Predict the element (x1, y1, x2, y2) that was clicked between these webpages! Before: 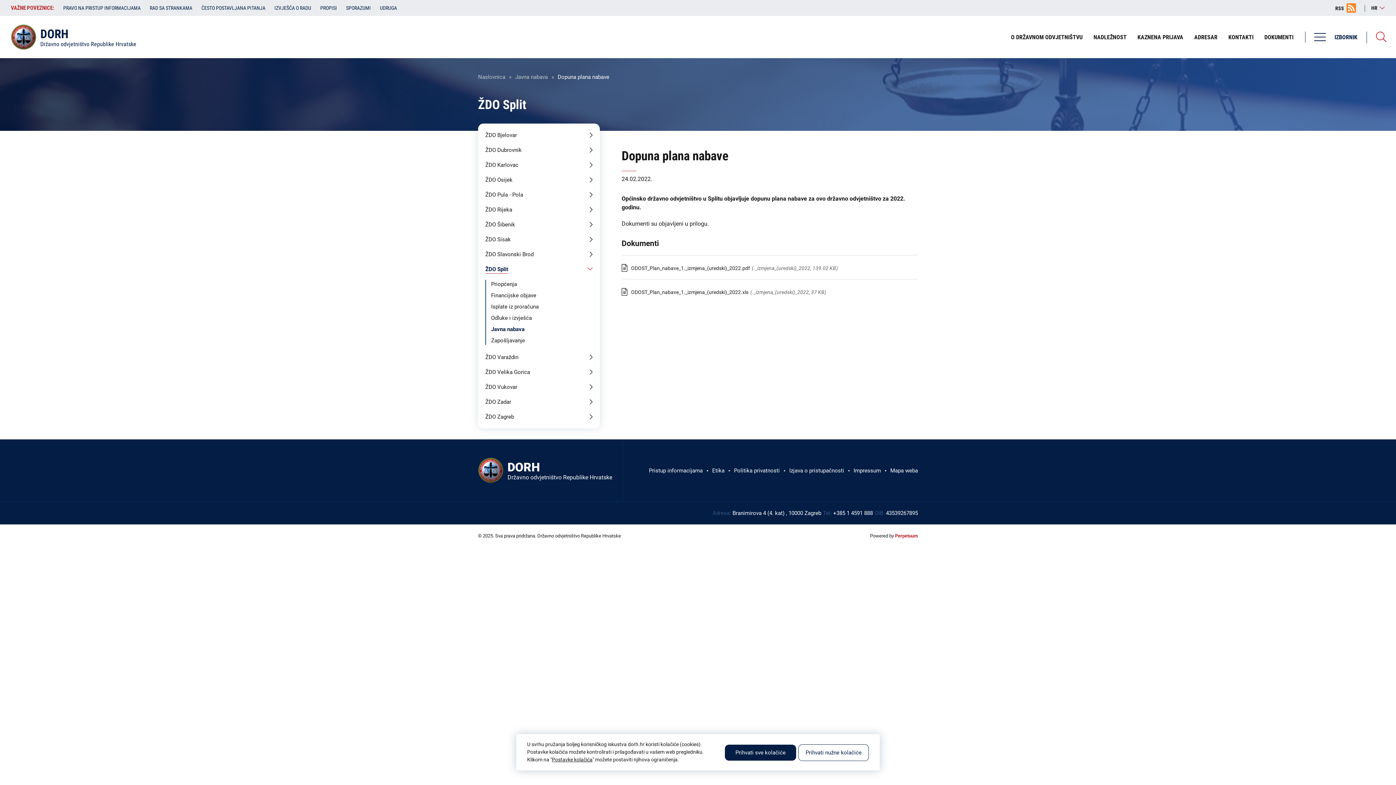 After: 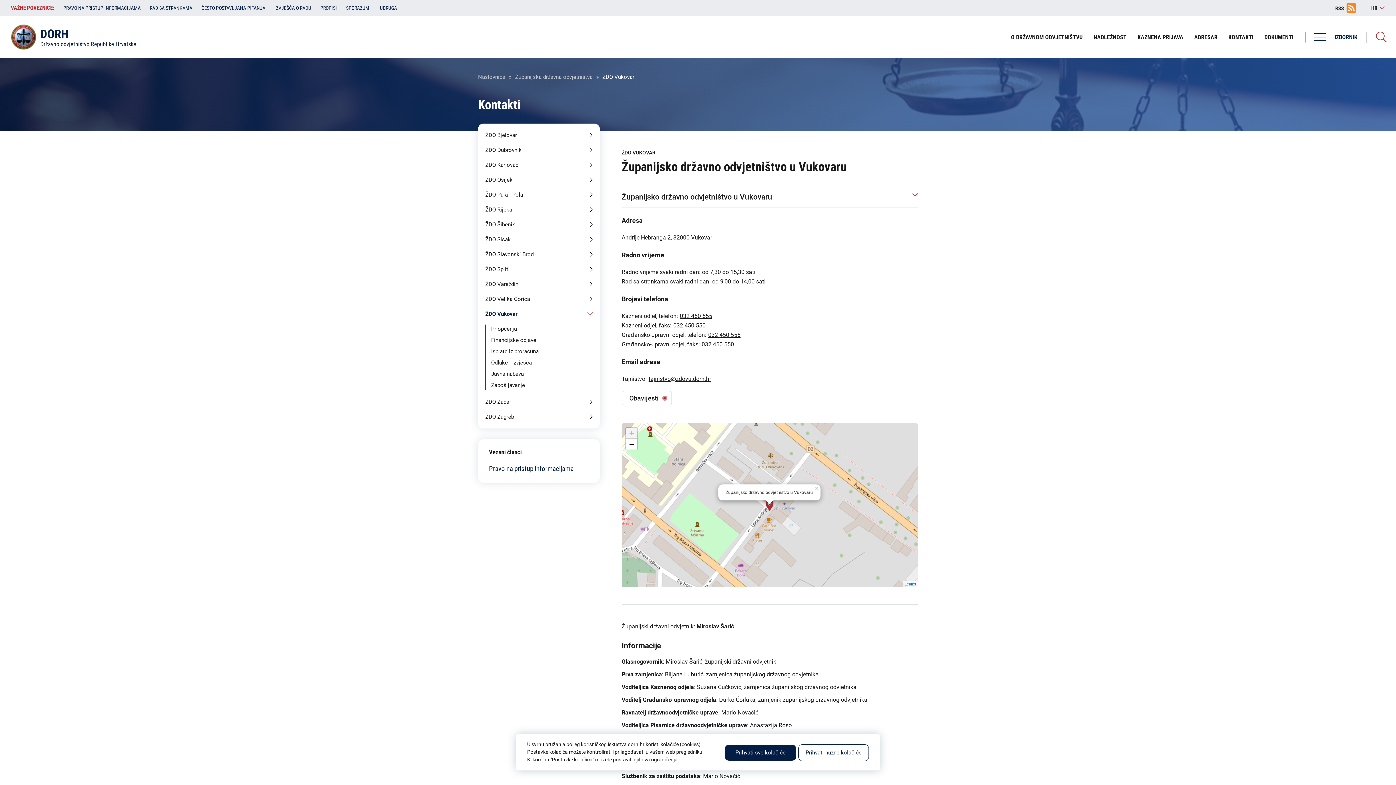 Action: bbox: (485, 383, 517, 391) label: ŽDO Vukovar